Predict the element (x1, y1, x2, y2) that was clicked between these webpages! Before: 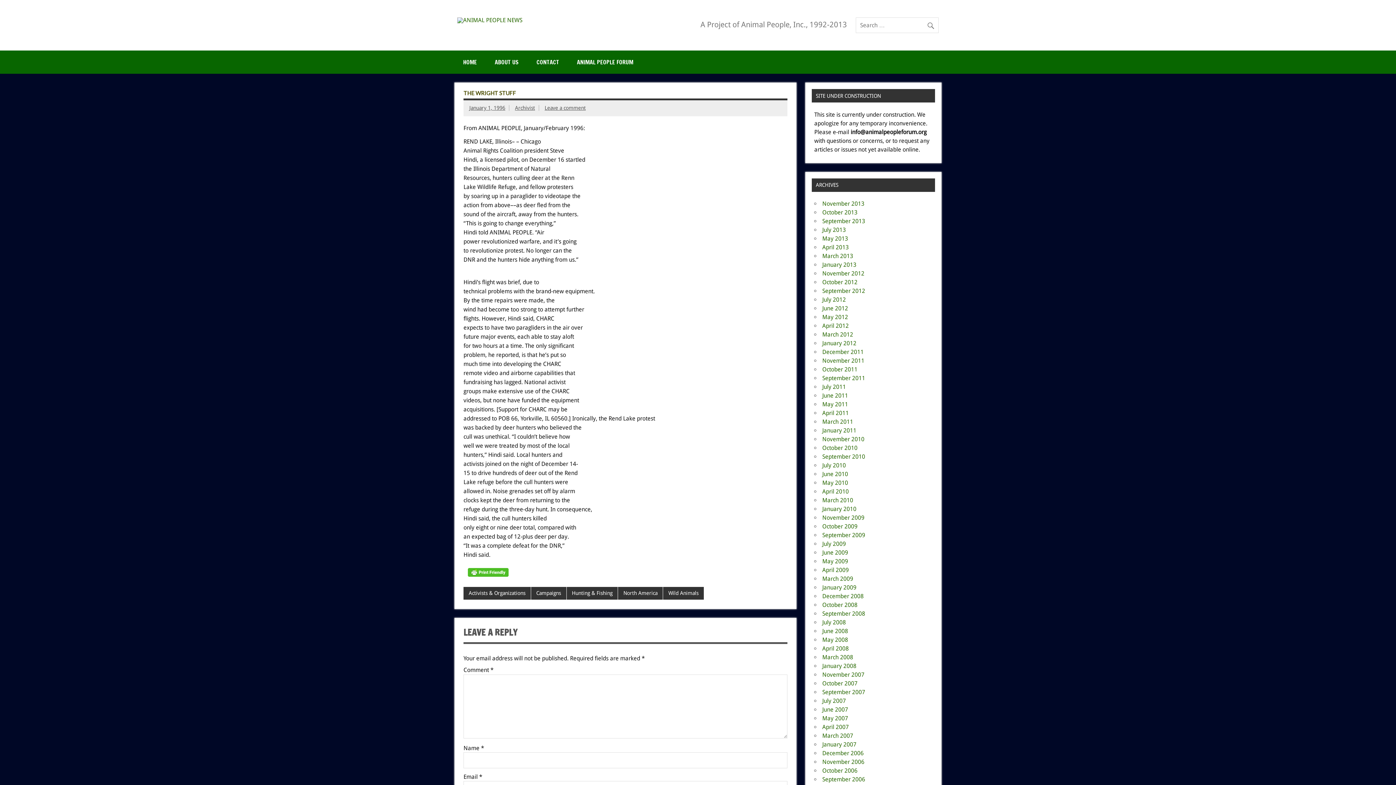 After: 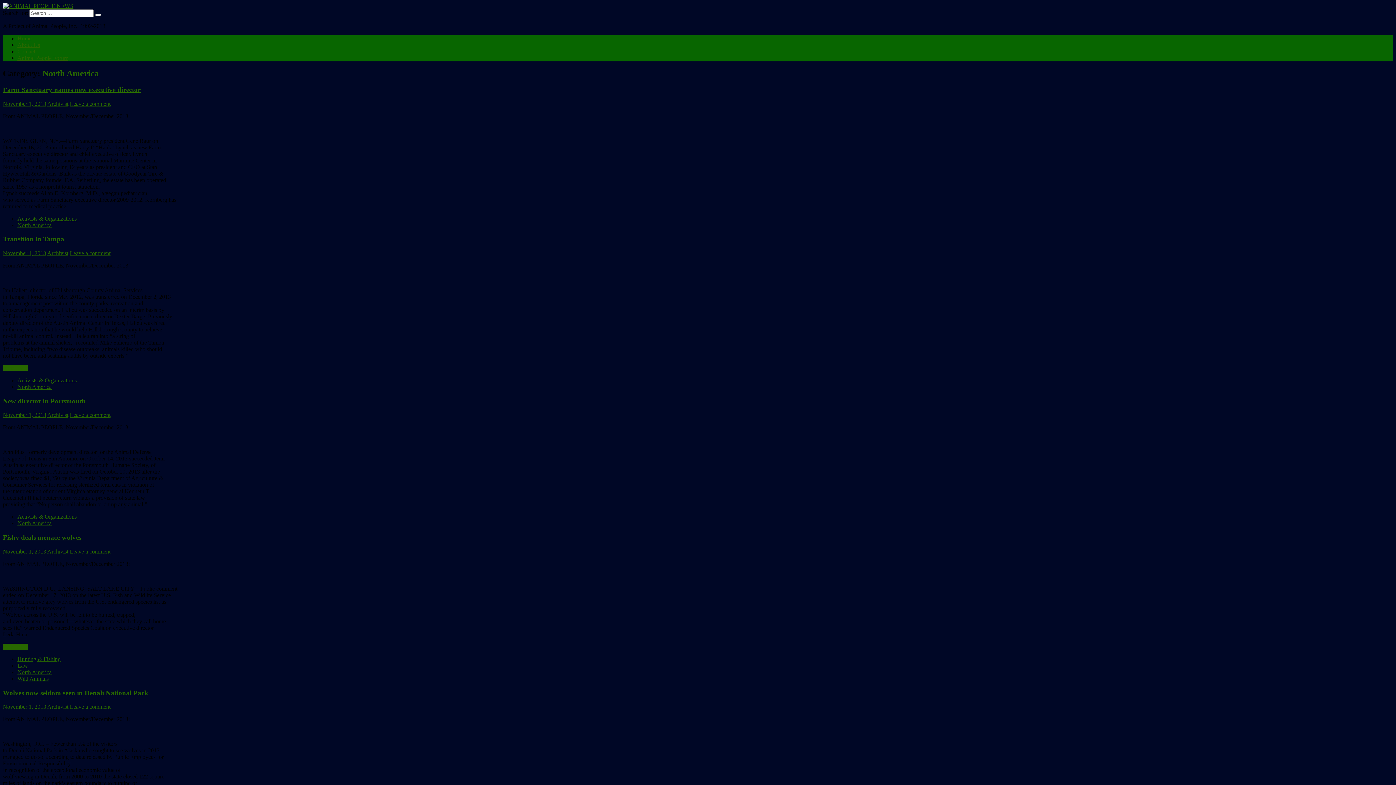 Action: label: North America bbox: (618, 587, 662, 600)